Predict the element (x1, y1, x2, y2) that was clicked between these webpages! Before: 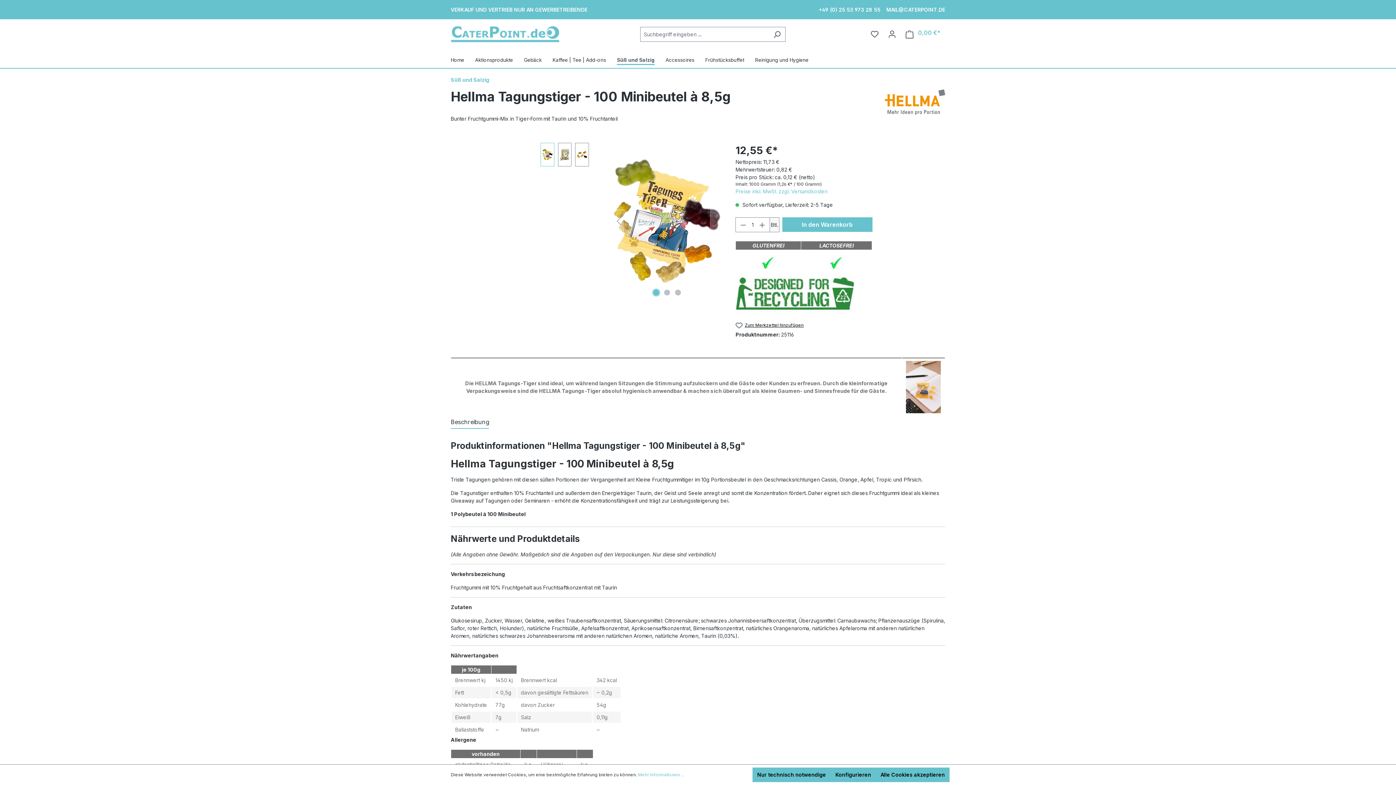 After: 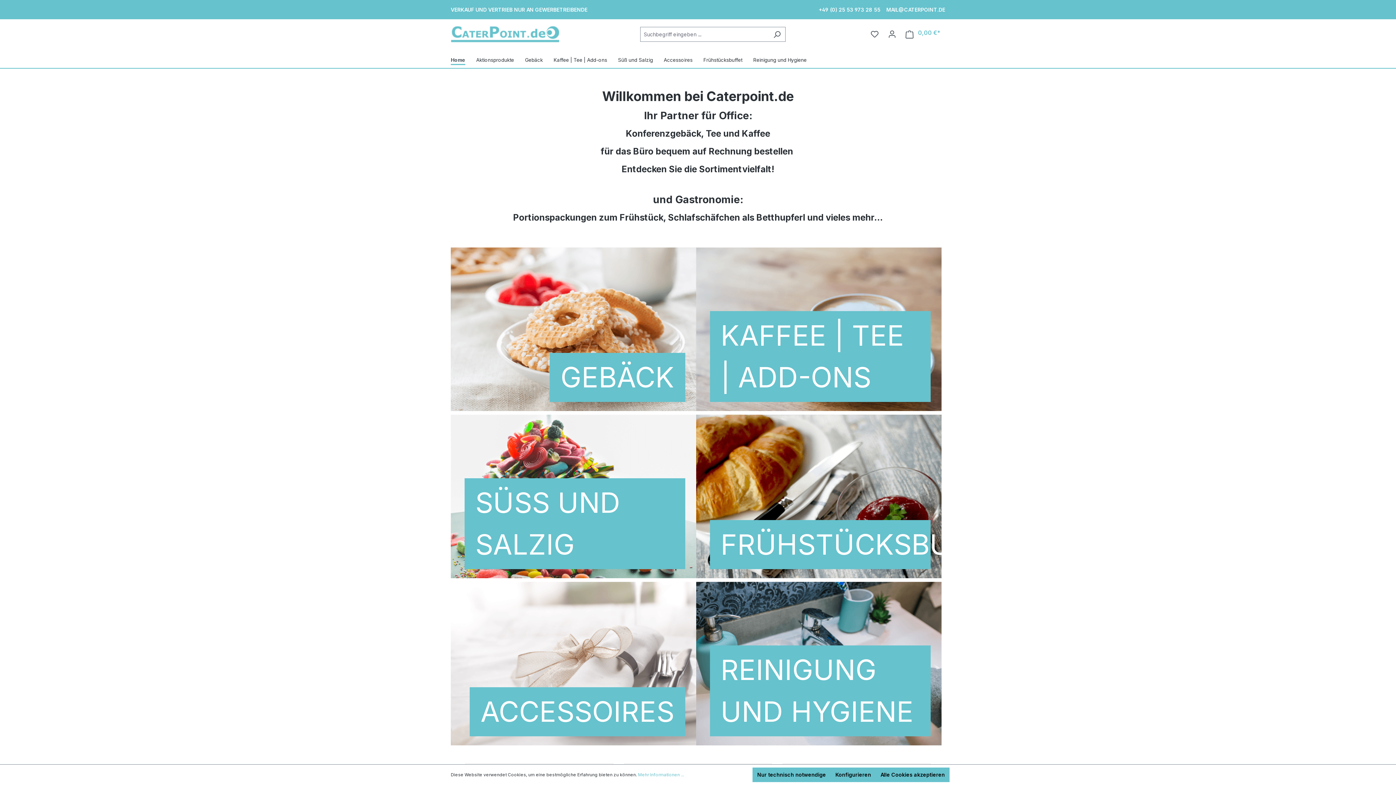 Action: bbox: (450, 52, 475, 68) label: Home